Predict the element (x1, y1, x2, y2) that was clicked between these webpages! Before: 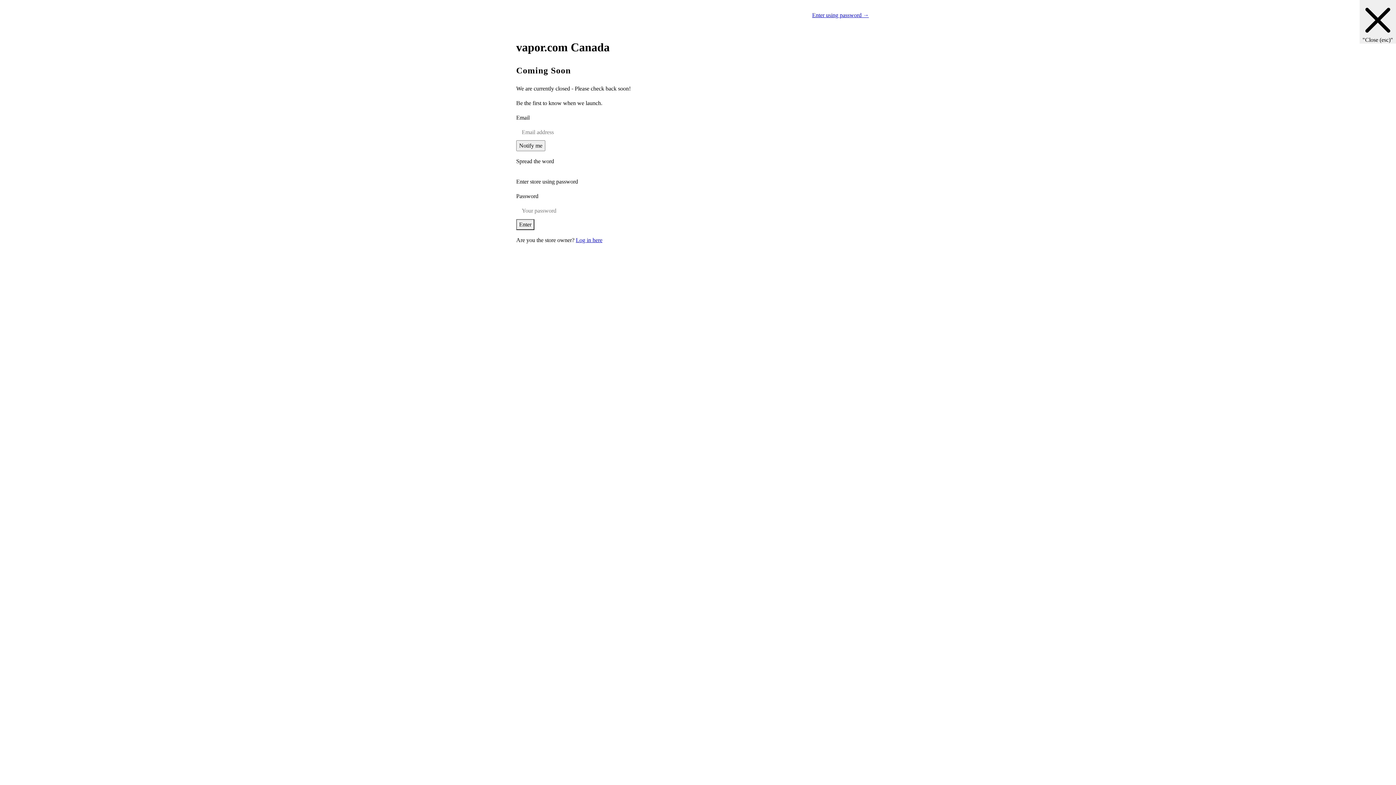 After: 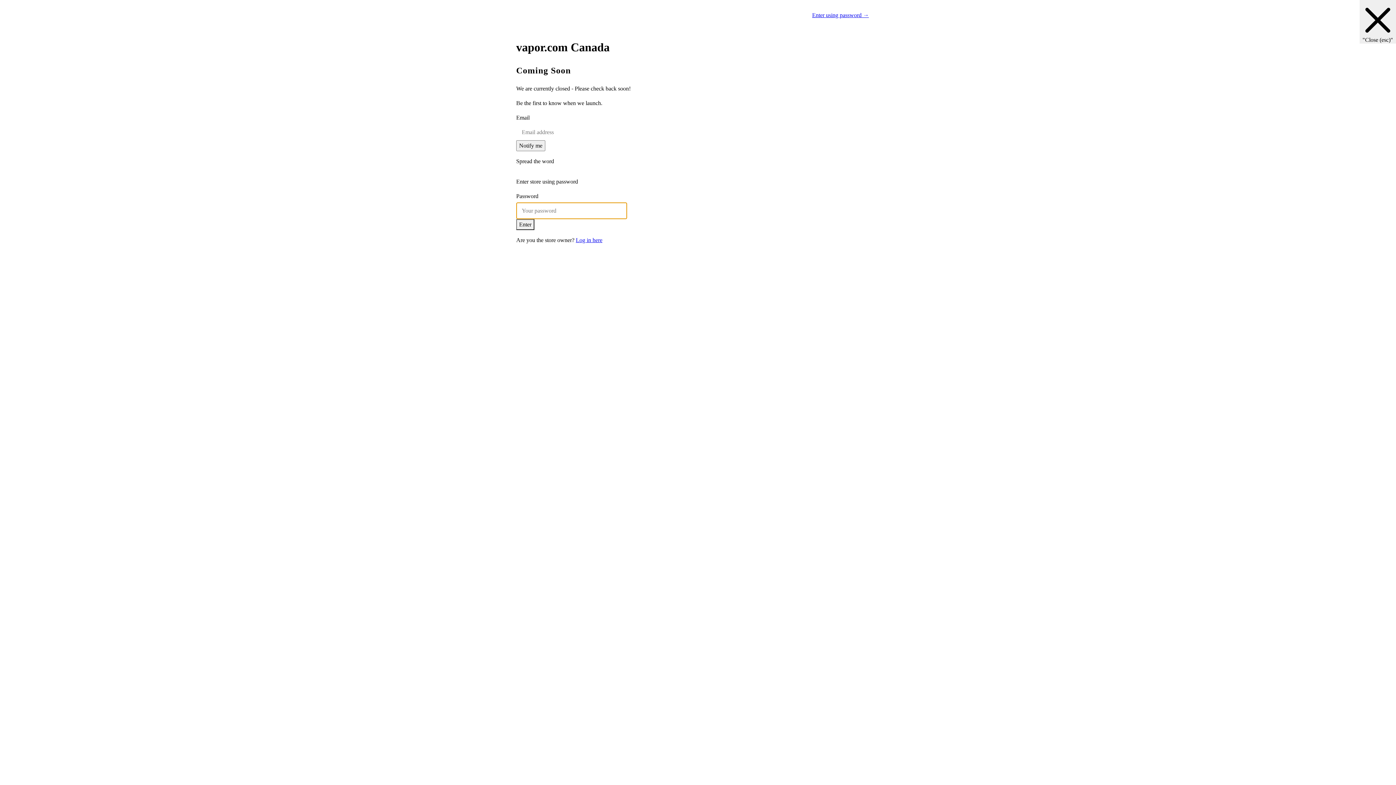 Action: bbox: (812, 12, 869, 18) label: Enter using password →